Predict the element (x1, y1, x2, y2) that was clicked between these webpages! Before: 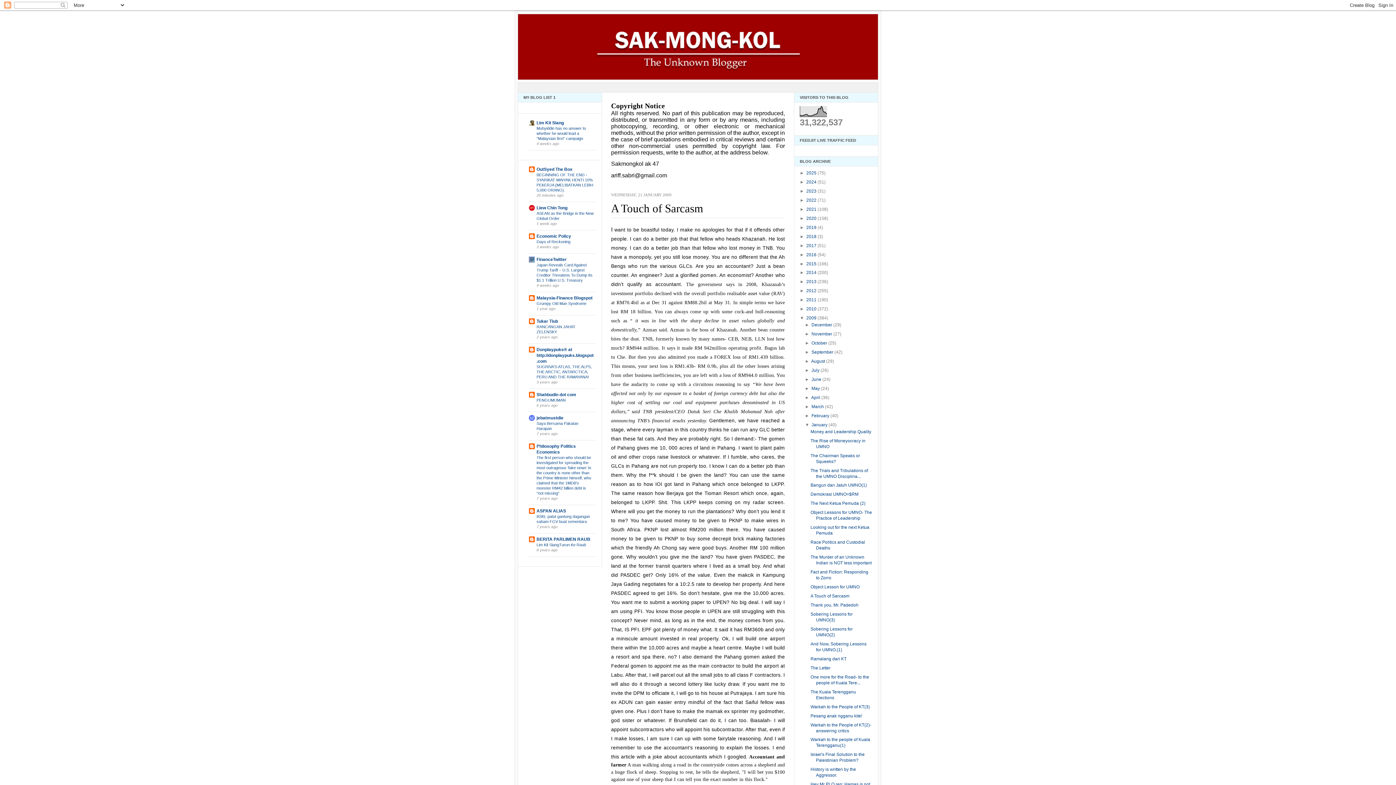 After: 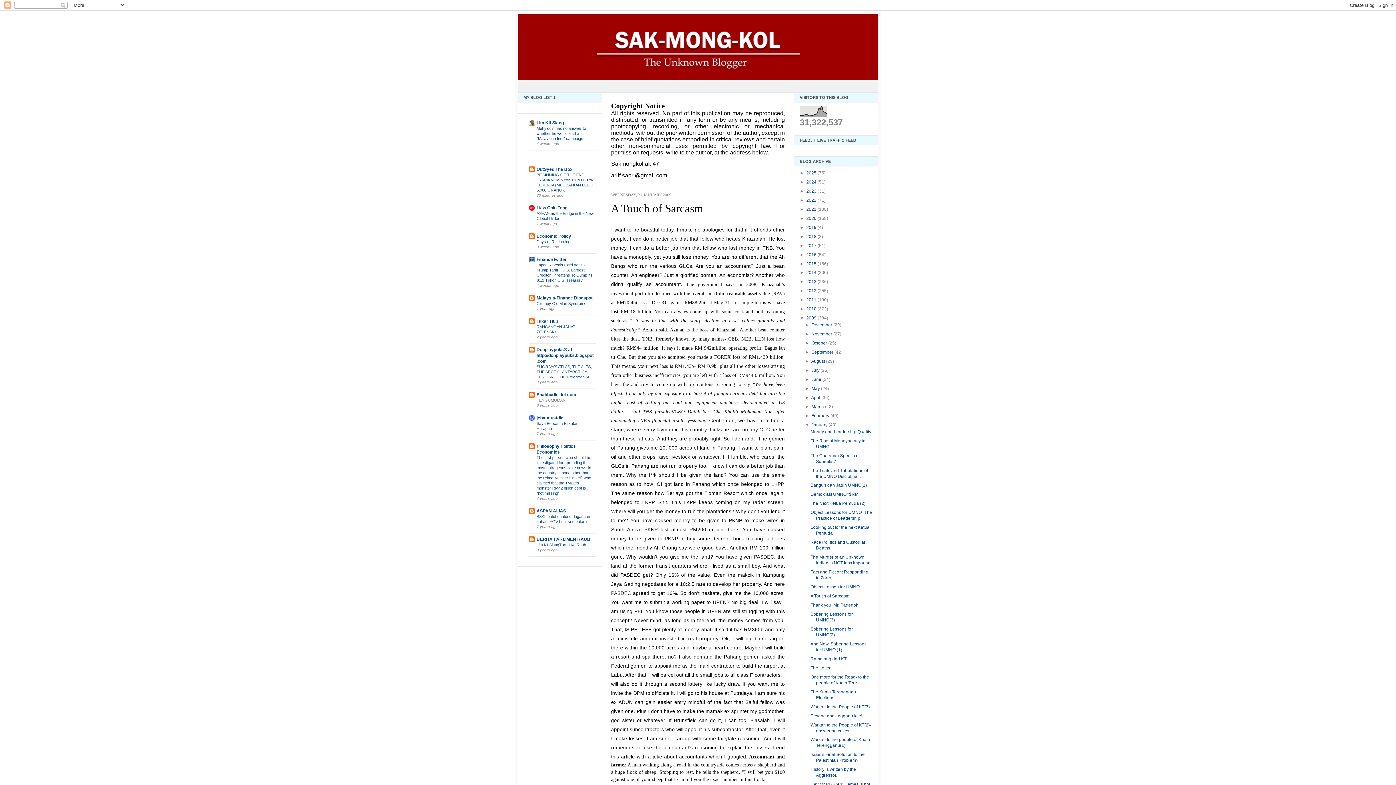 Action: label: PENGUMUMAN bbox: (536, 398, 565, 402)